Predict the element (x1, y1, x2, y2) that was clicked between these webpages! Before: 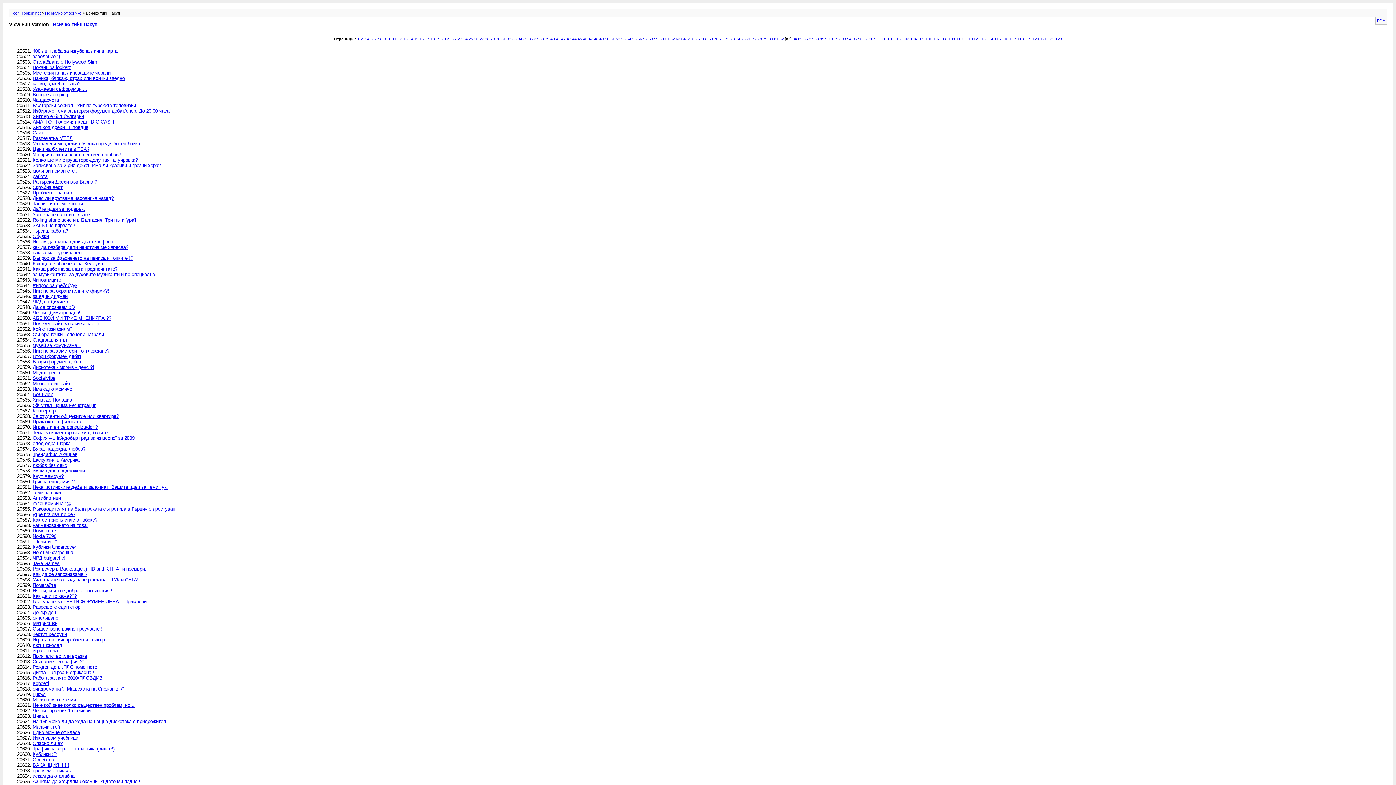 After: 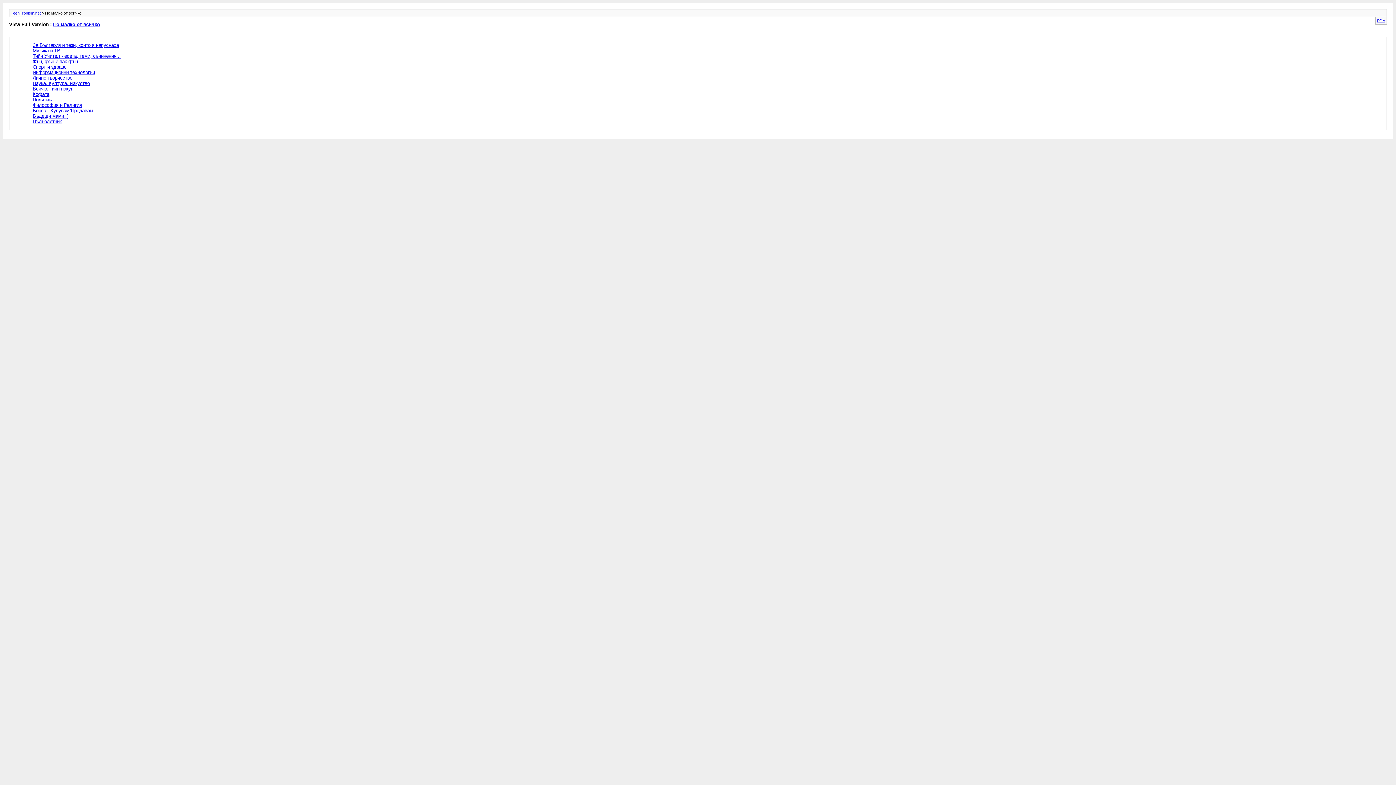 Action: label: По малко от всичко bbox: (45, 10, 81, 15)